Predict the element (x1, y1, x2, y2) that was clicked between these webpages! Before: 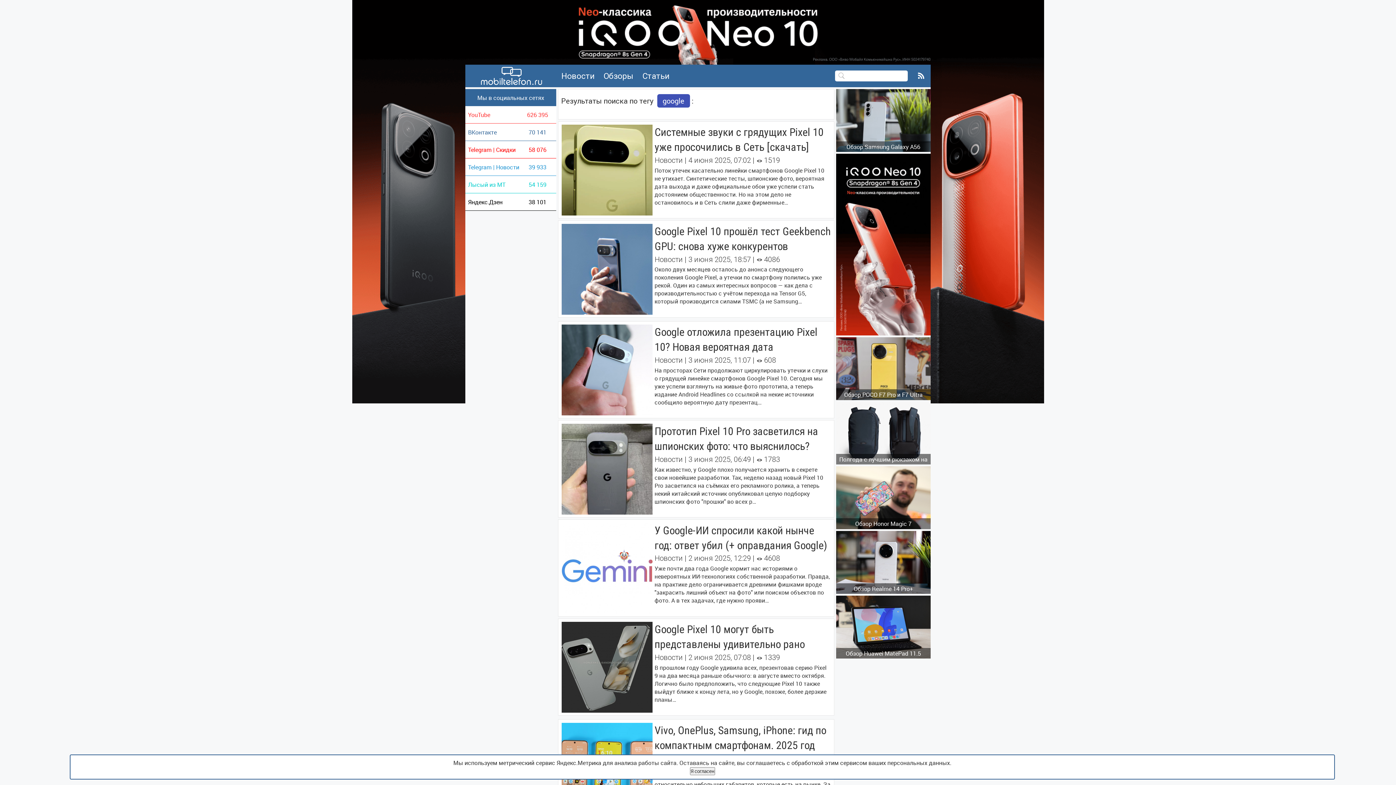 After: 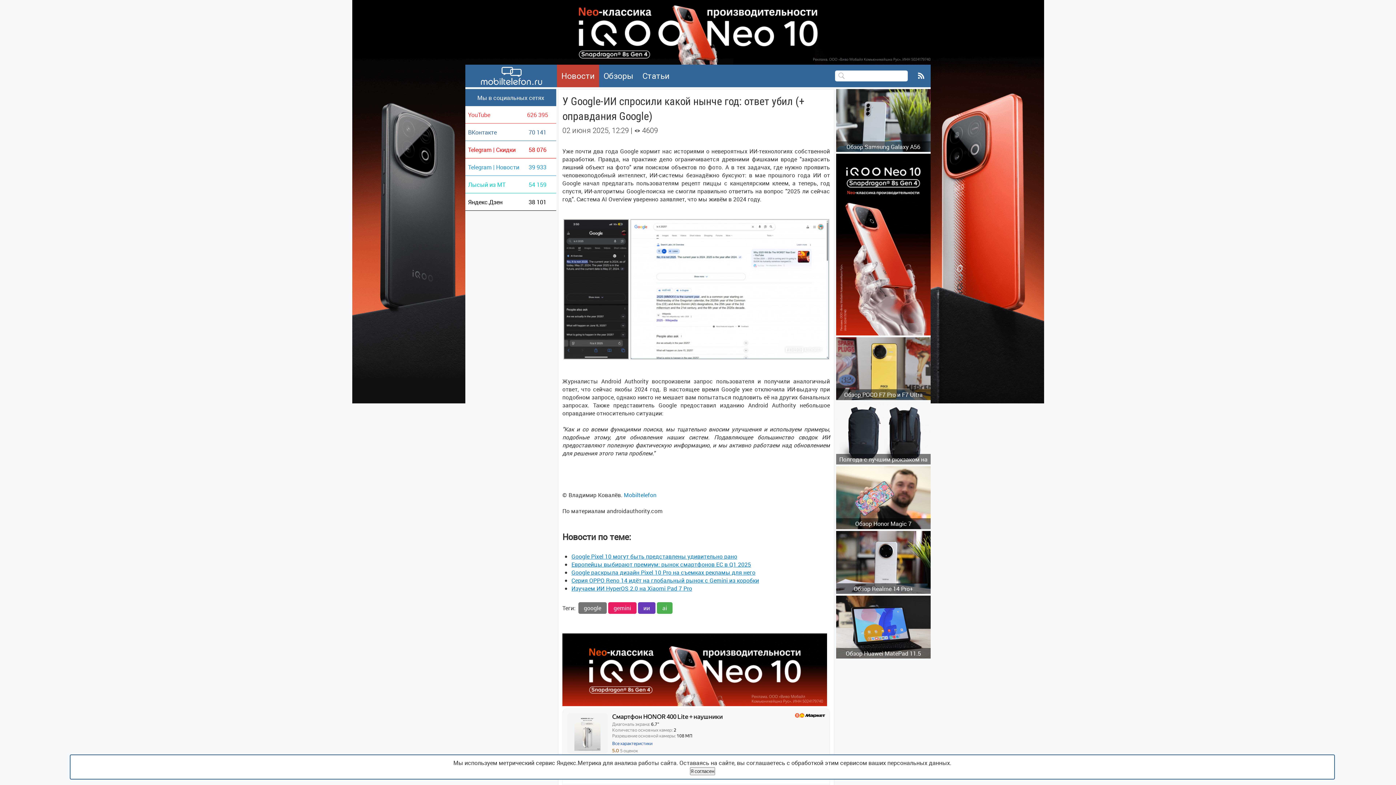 Action: bbox: (561, 562, 652, 572)